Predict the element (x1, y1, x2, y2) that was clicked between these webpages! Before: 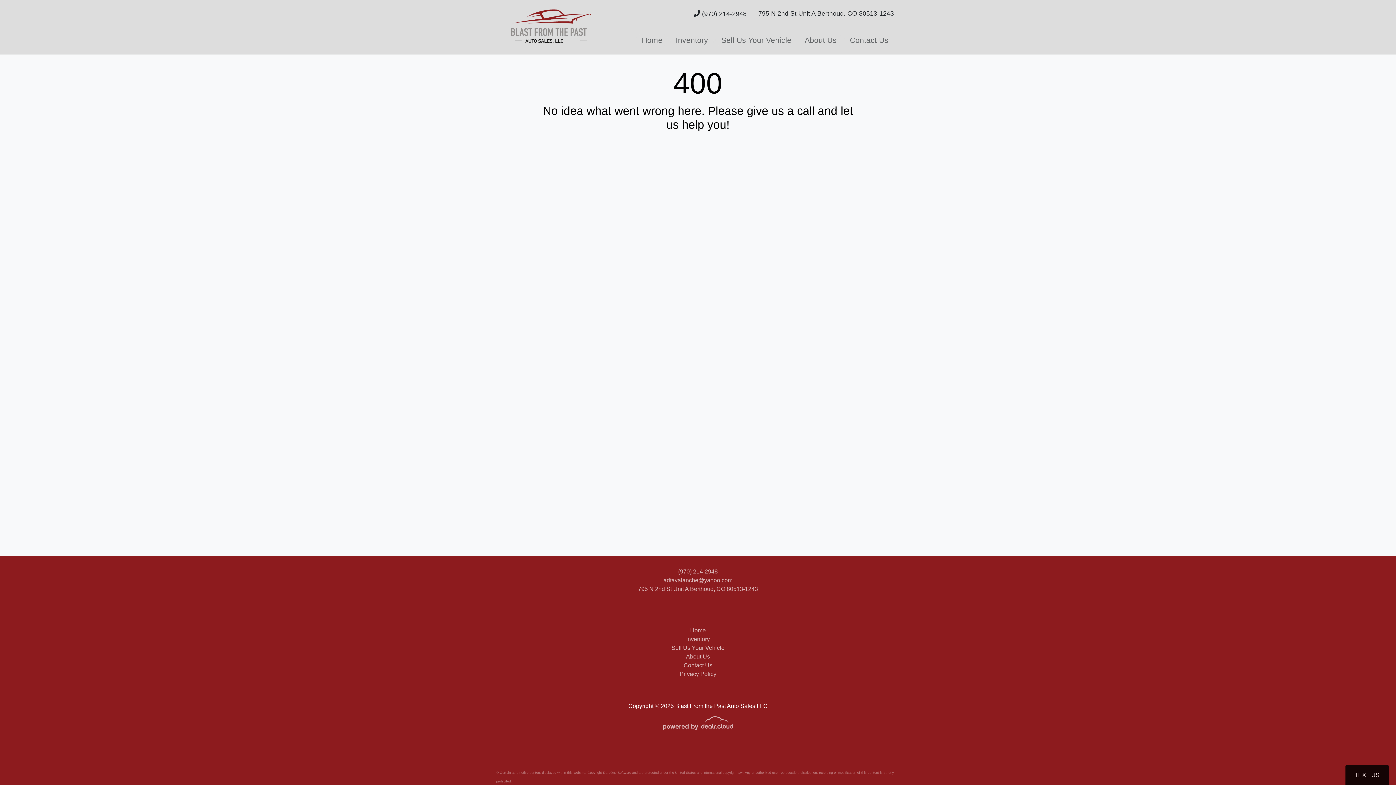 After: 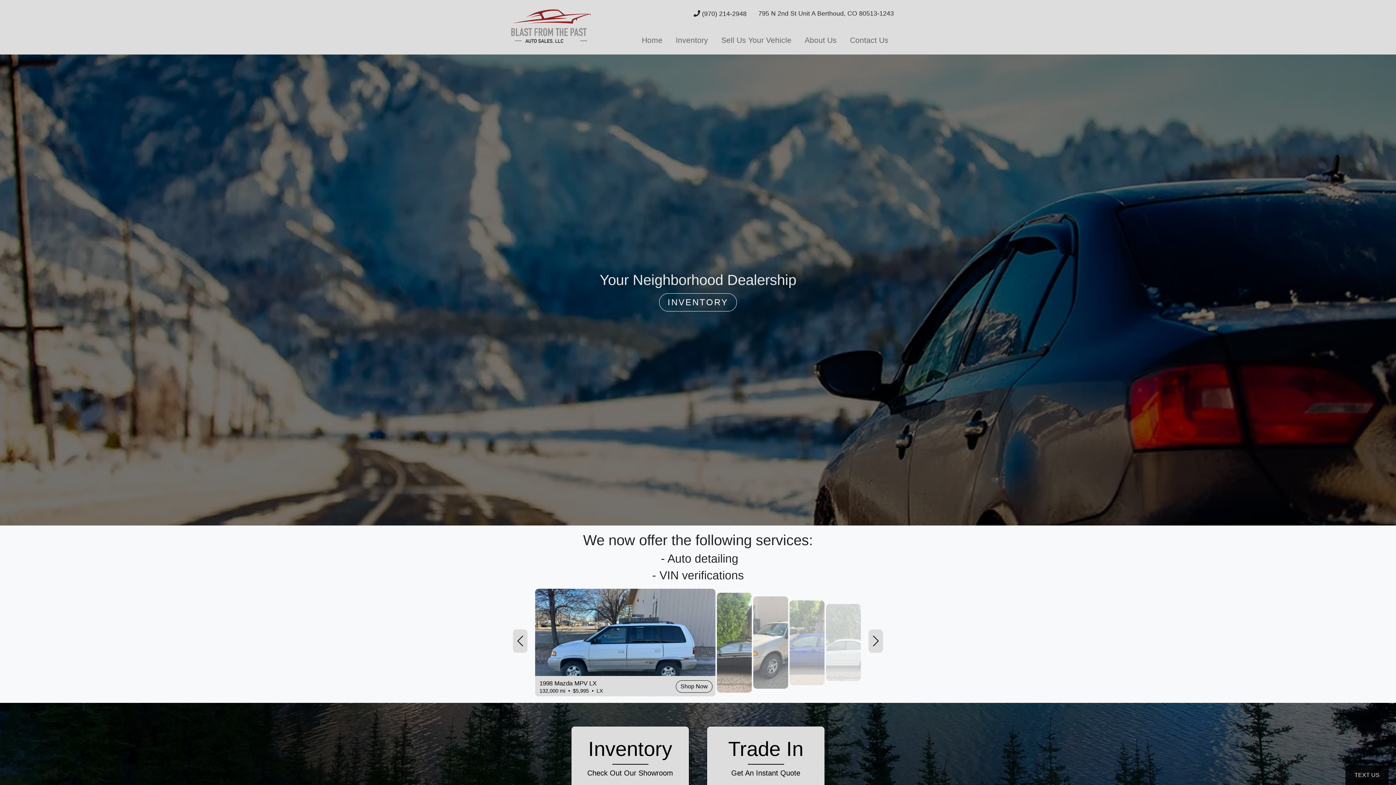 Action: bbox: (758, 9, 894, 17) label: 795 N 2nd St Unit A Berthoud, CO 80513-1243